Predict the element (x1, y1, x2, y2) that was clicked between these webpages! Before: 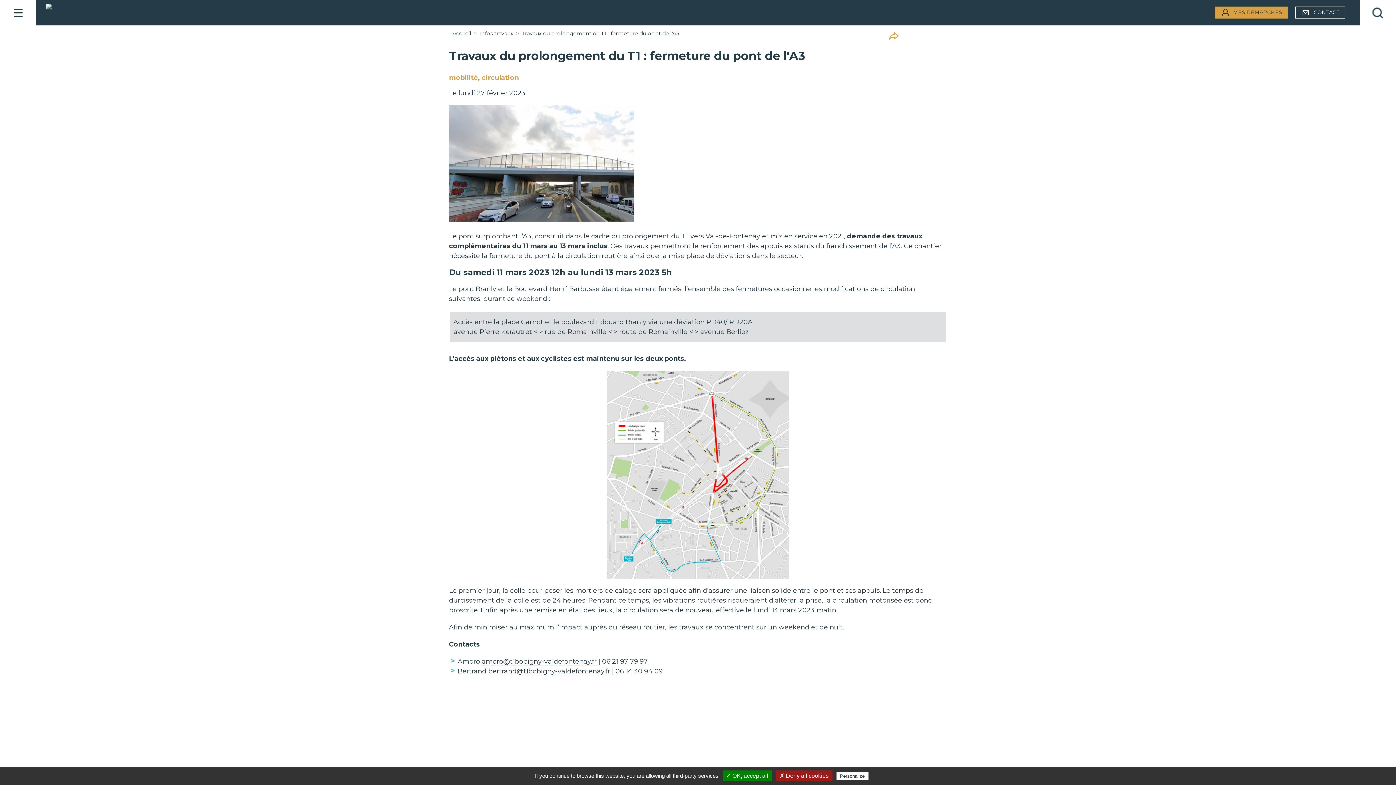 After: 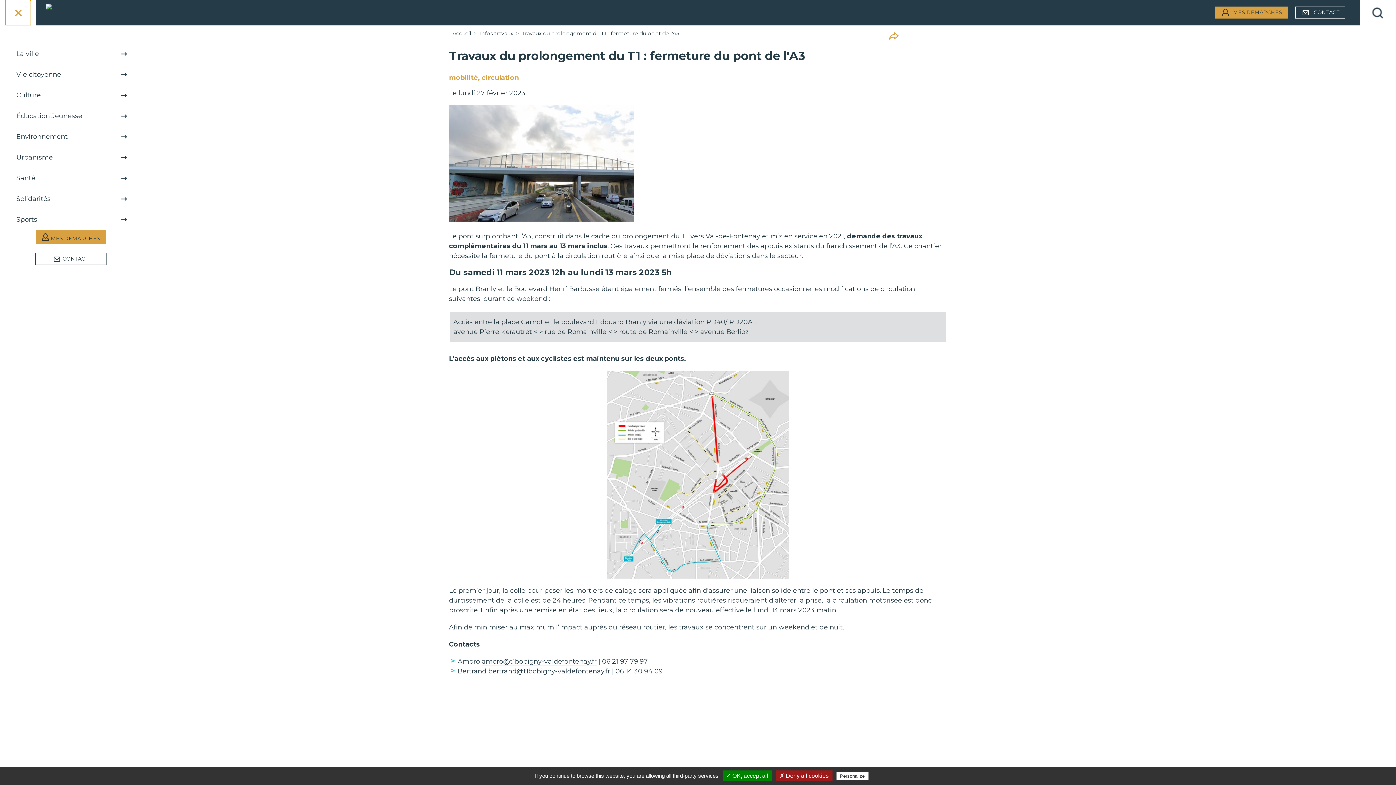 Action: label: MENU bbox: (5, 0, 30, 25)